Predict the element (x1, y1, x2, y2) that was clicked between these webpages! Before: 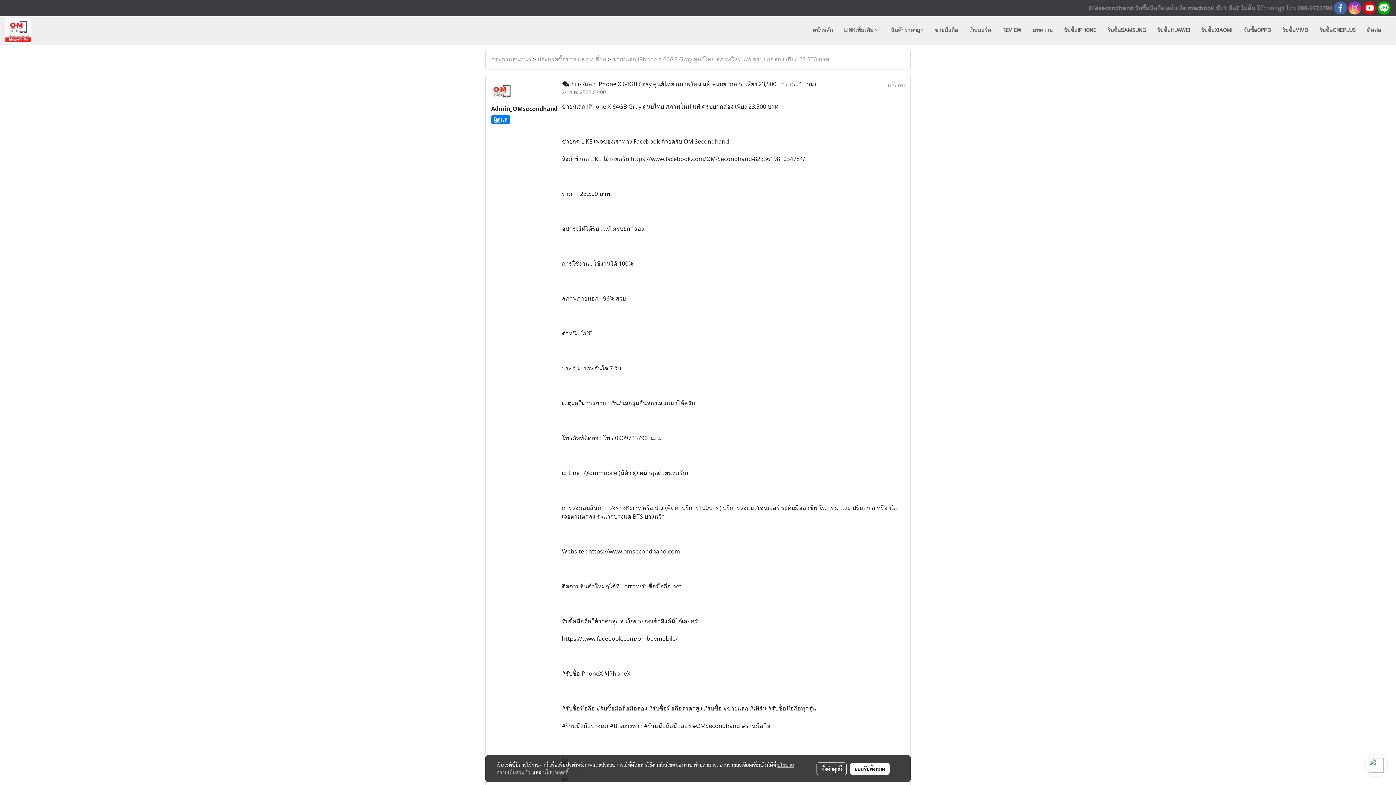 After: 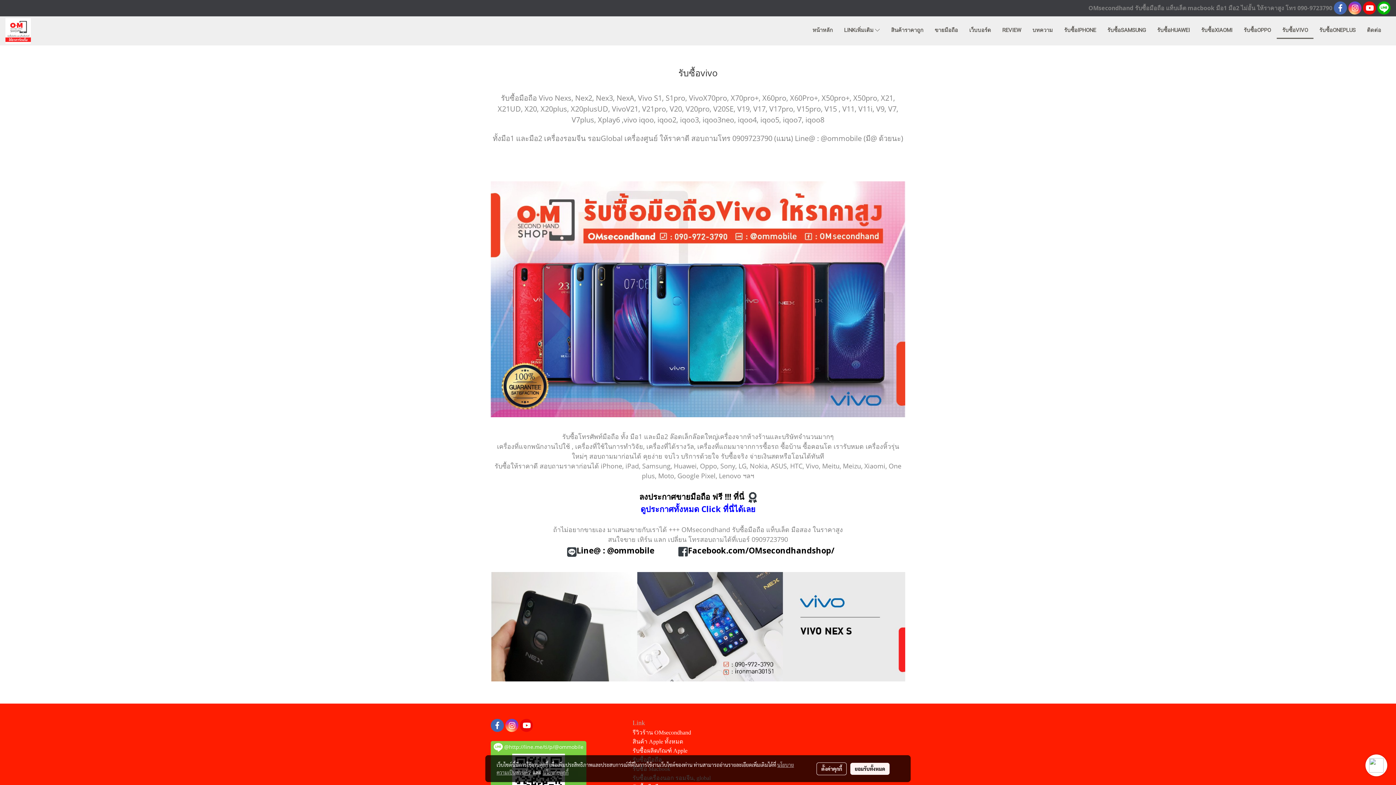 Action: bbox: (1277, 22, 1313, 38) label: รับซื้อVIVO